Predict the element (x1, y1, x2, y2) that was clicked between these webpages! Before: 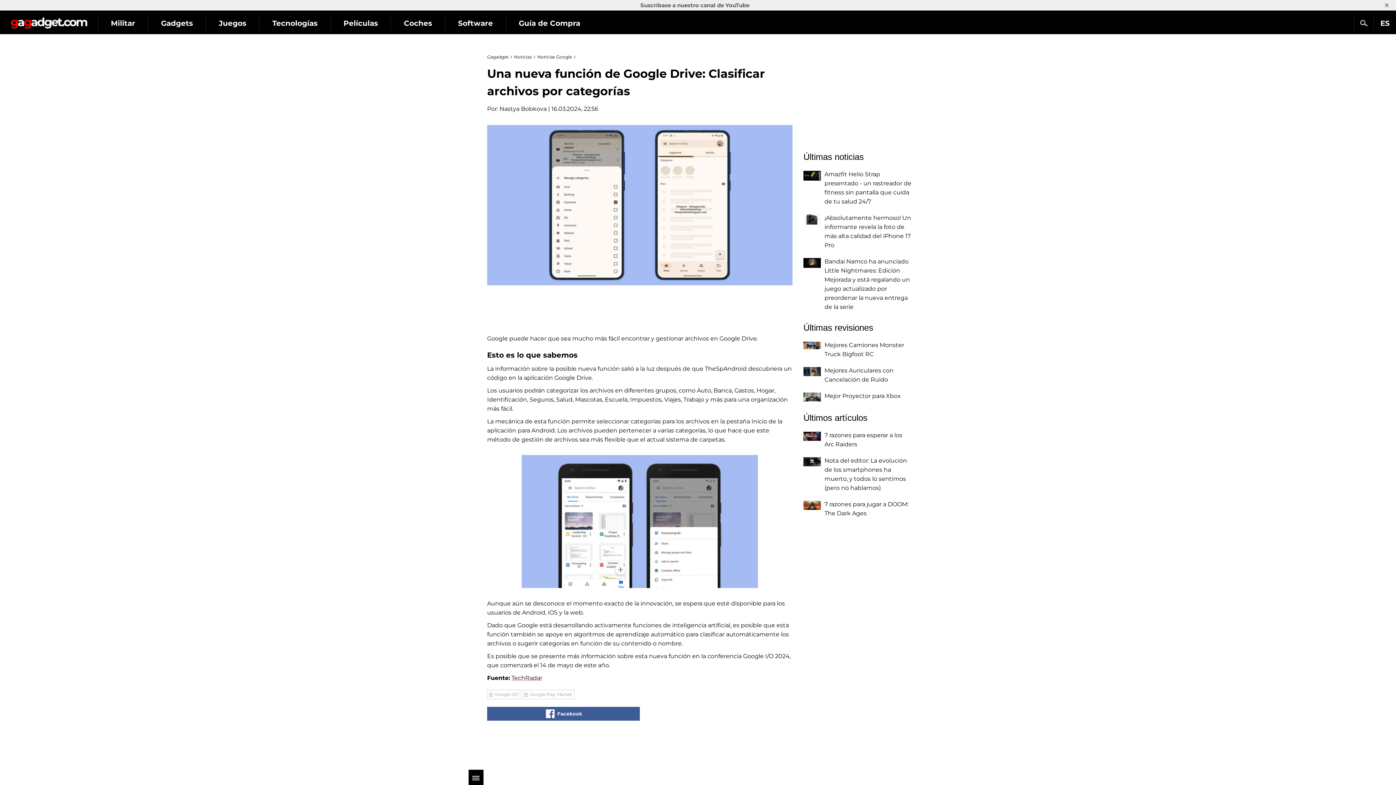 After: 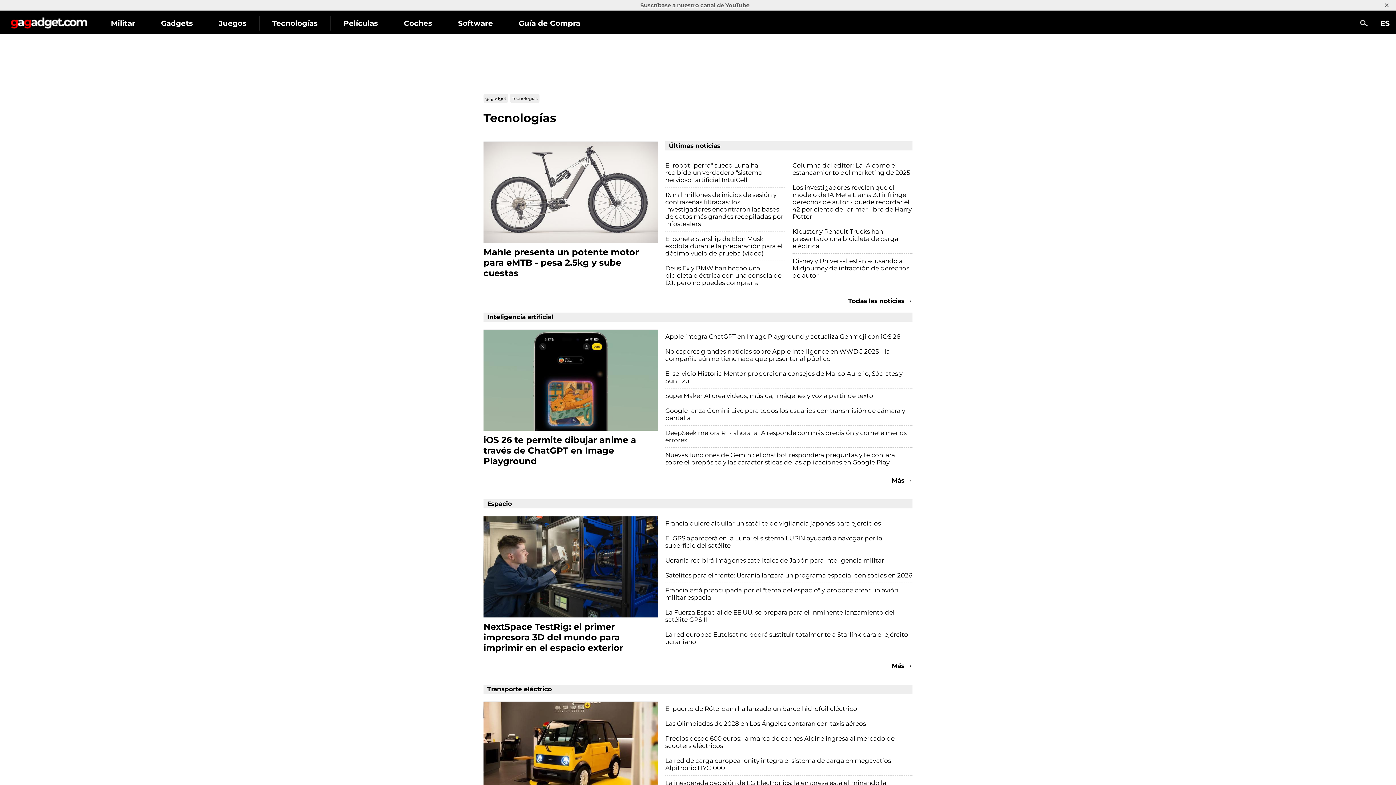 Action: label: Tecnologías bbox: (259, 16, 330, 30)